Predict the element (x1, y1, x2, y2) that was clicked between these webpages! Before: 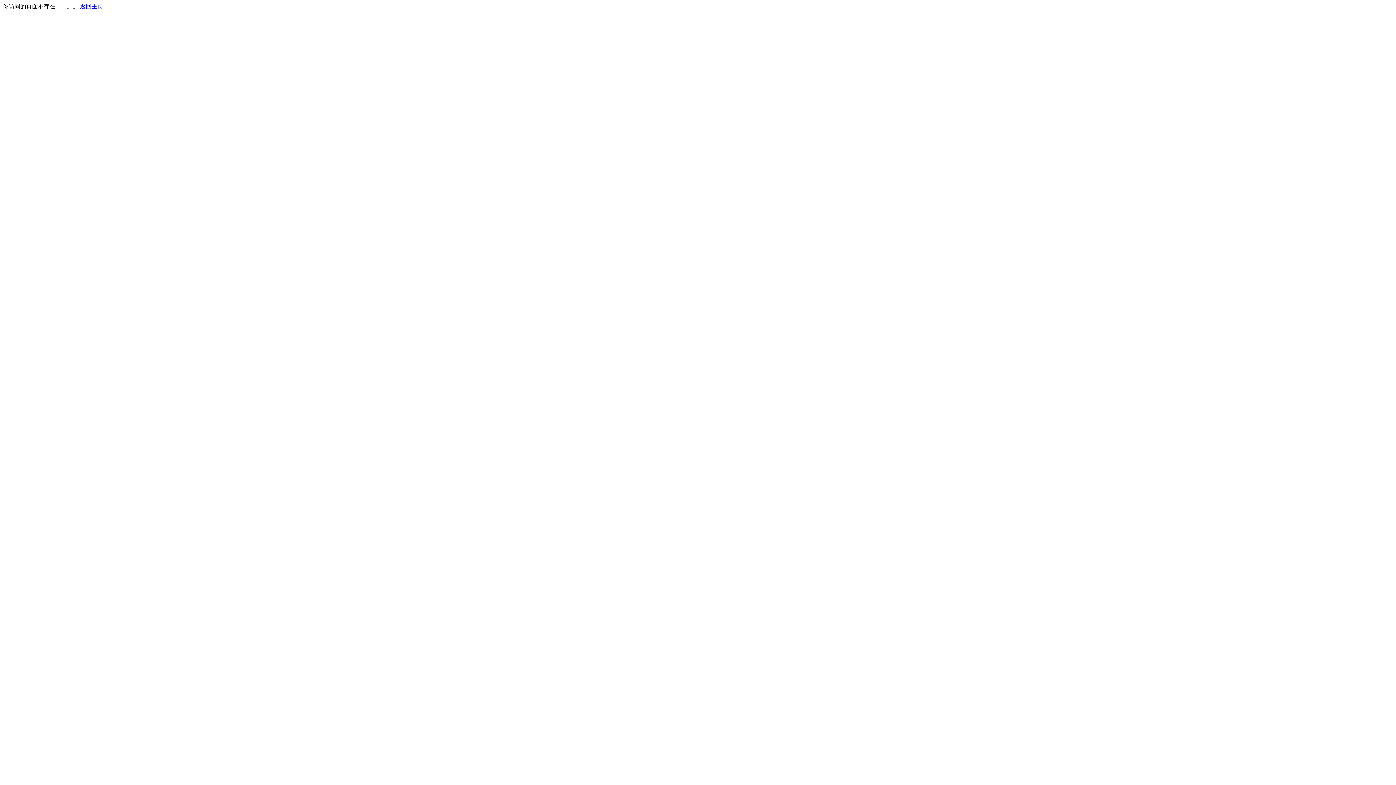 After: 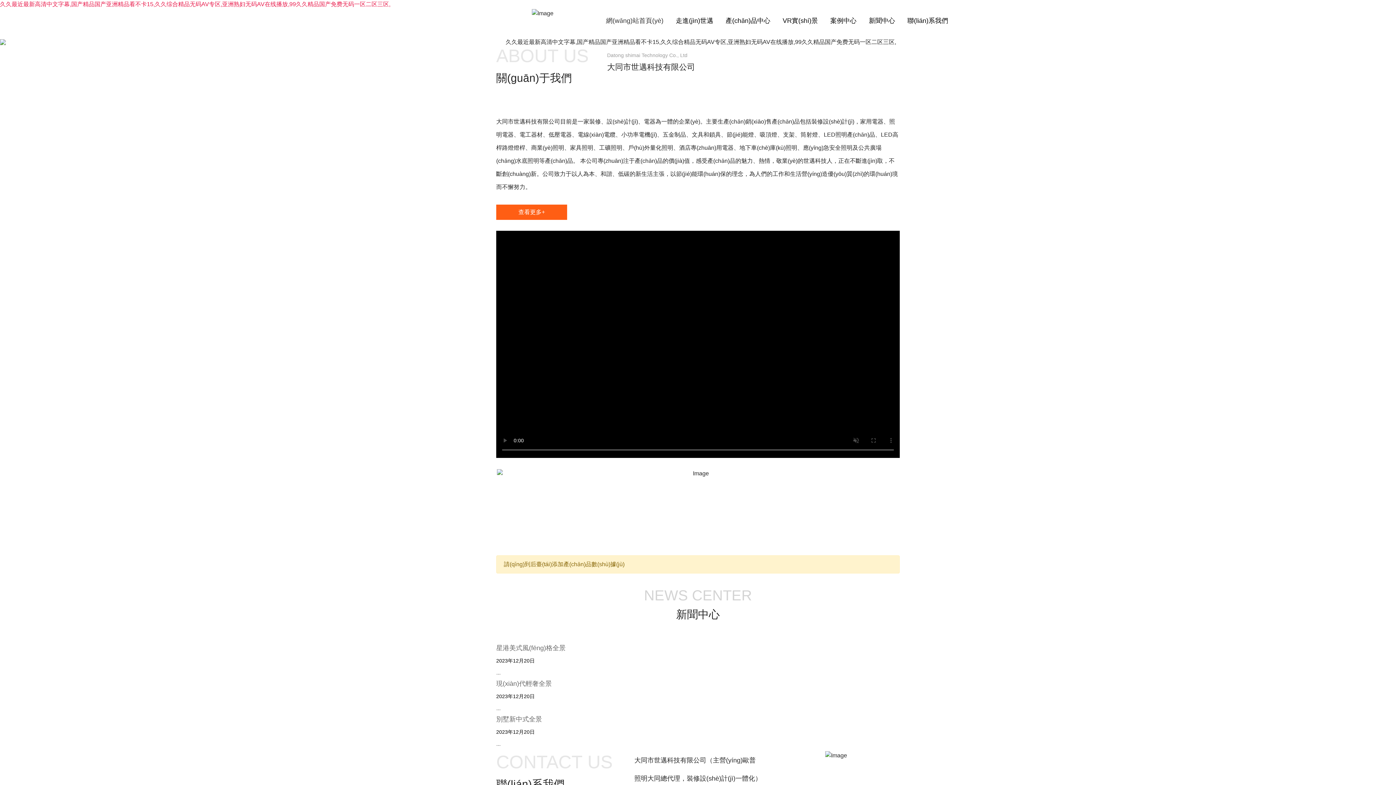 Action: bbox: (80, 3, 103, 9) label: 返回主页